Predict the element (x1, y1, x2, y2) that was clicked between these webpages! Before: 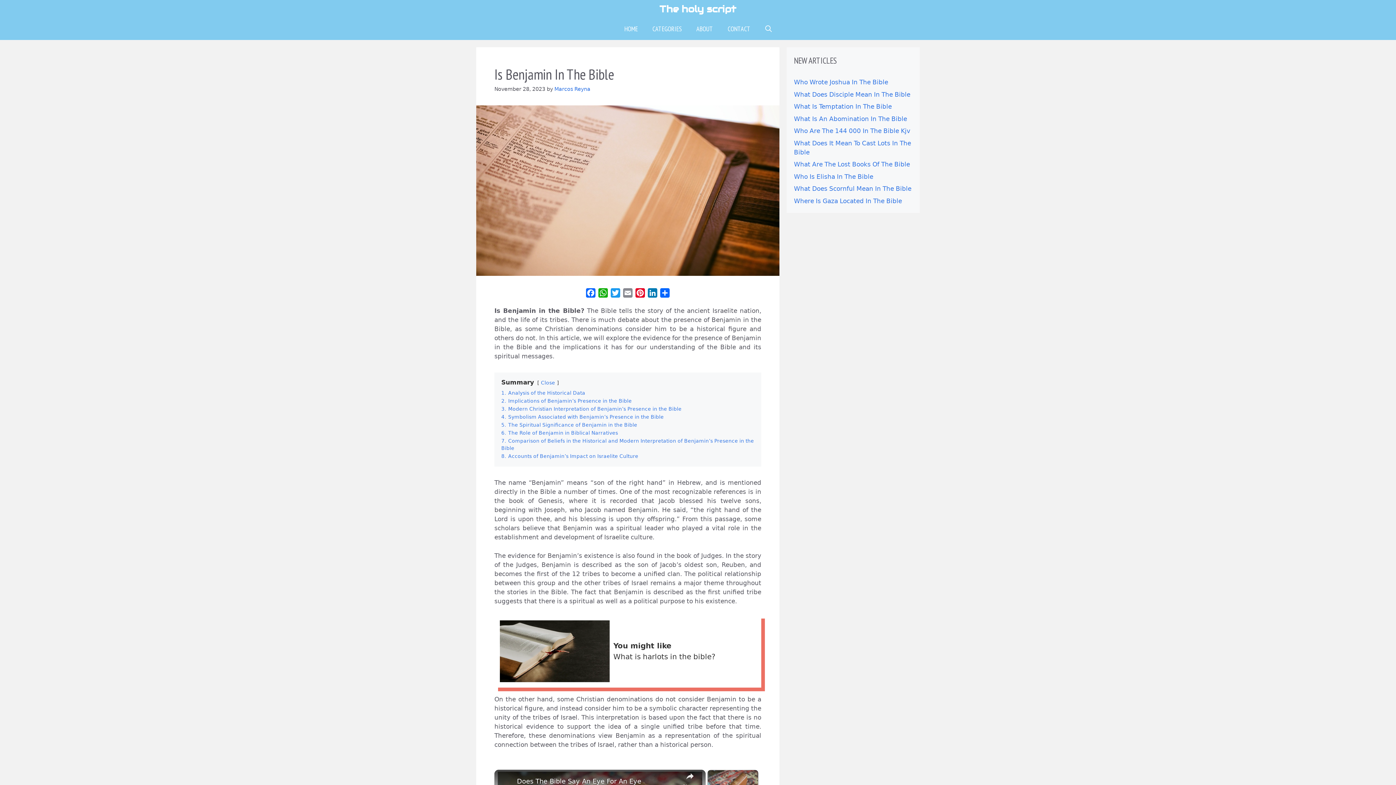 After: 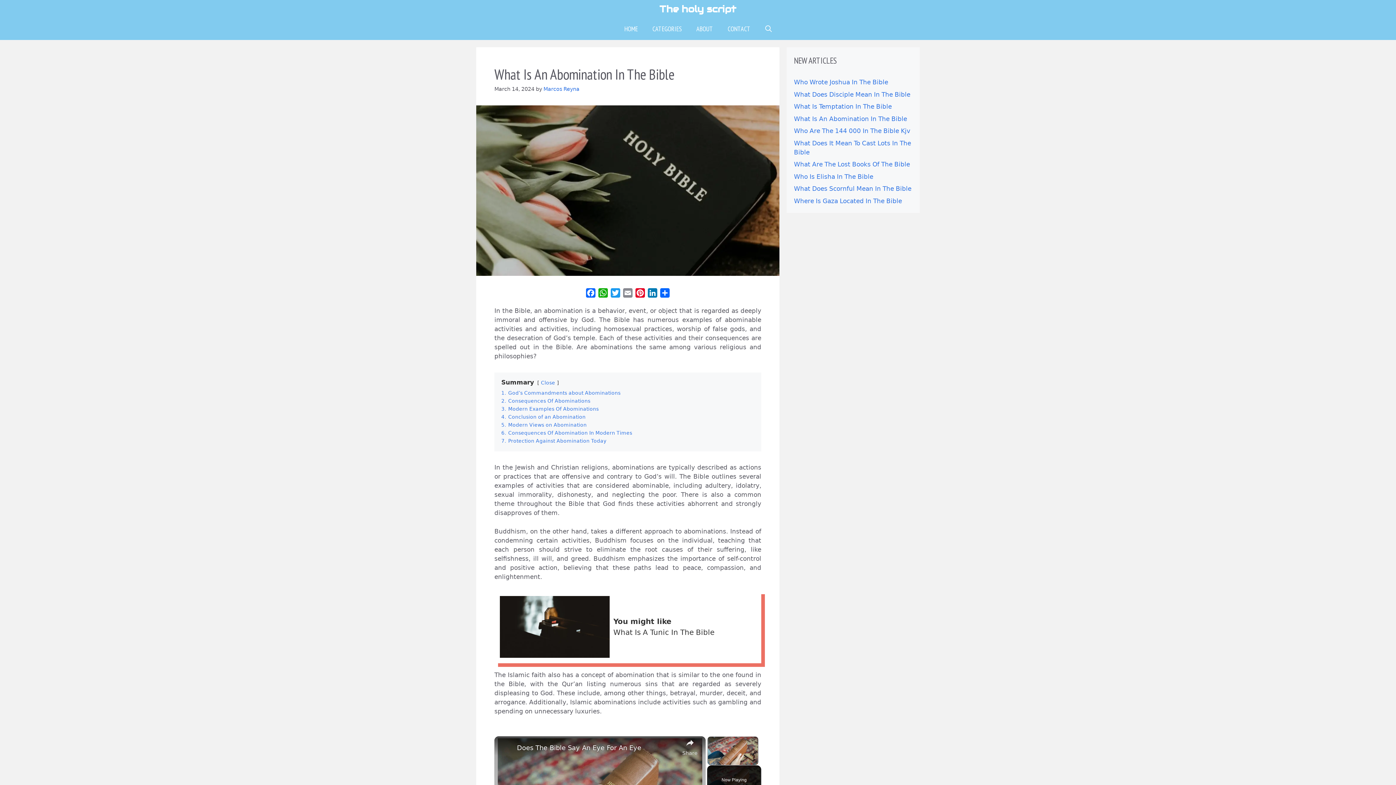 Action: bbox: (794, 115, 907, 122) label: What Is An Abomination In The Bible